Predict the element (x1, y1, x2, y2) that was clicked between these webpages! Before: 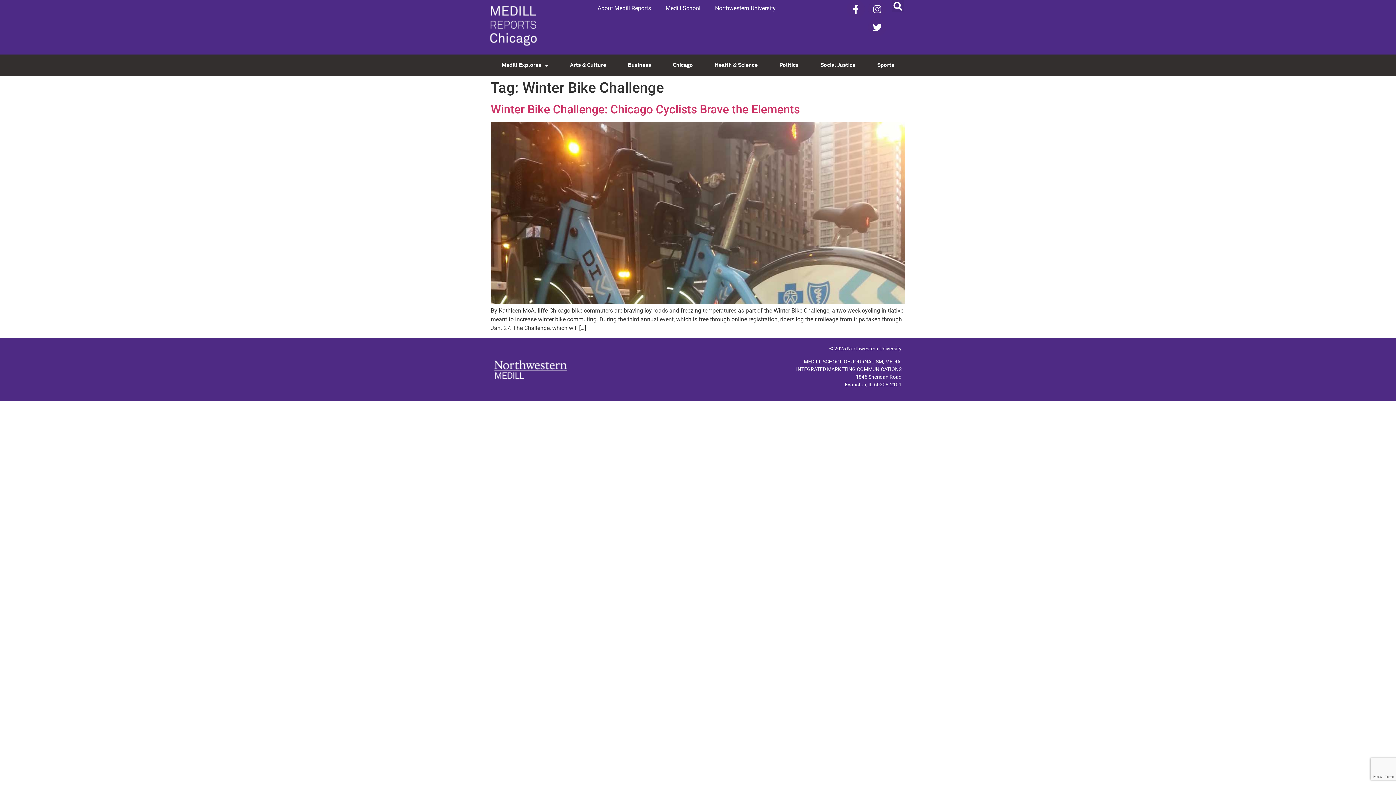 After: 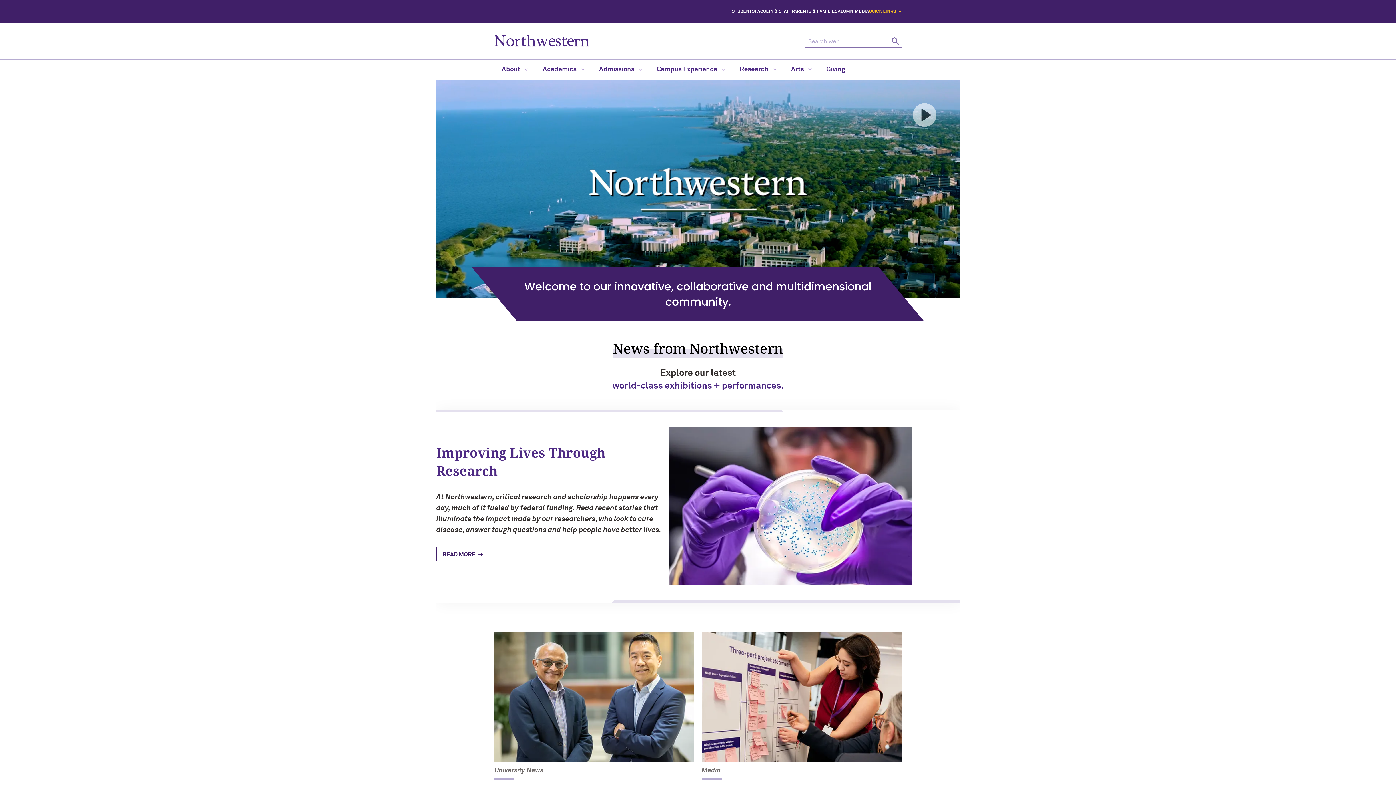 Action: label: Northwestern University bbox: (707, 0, 783, 16)